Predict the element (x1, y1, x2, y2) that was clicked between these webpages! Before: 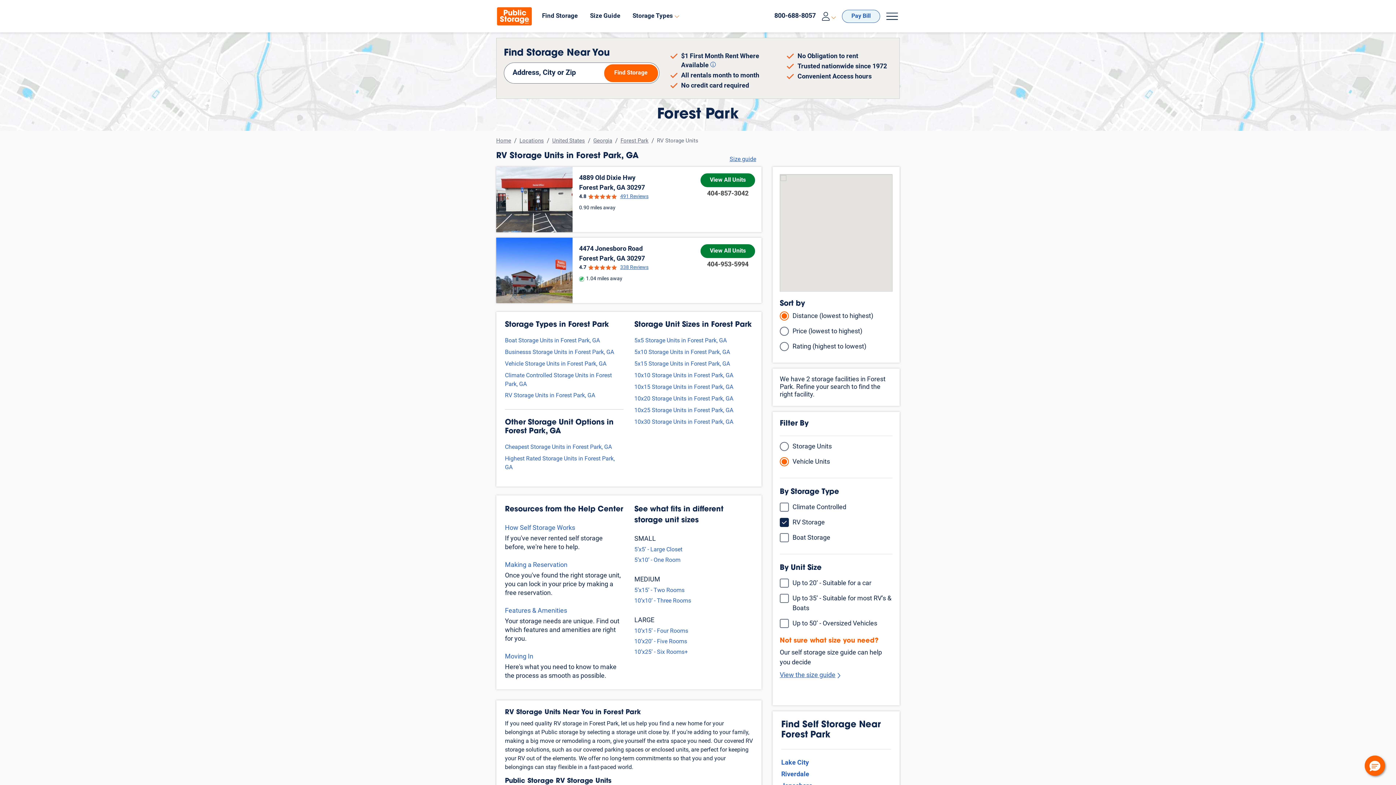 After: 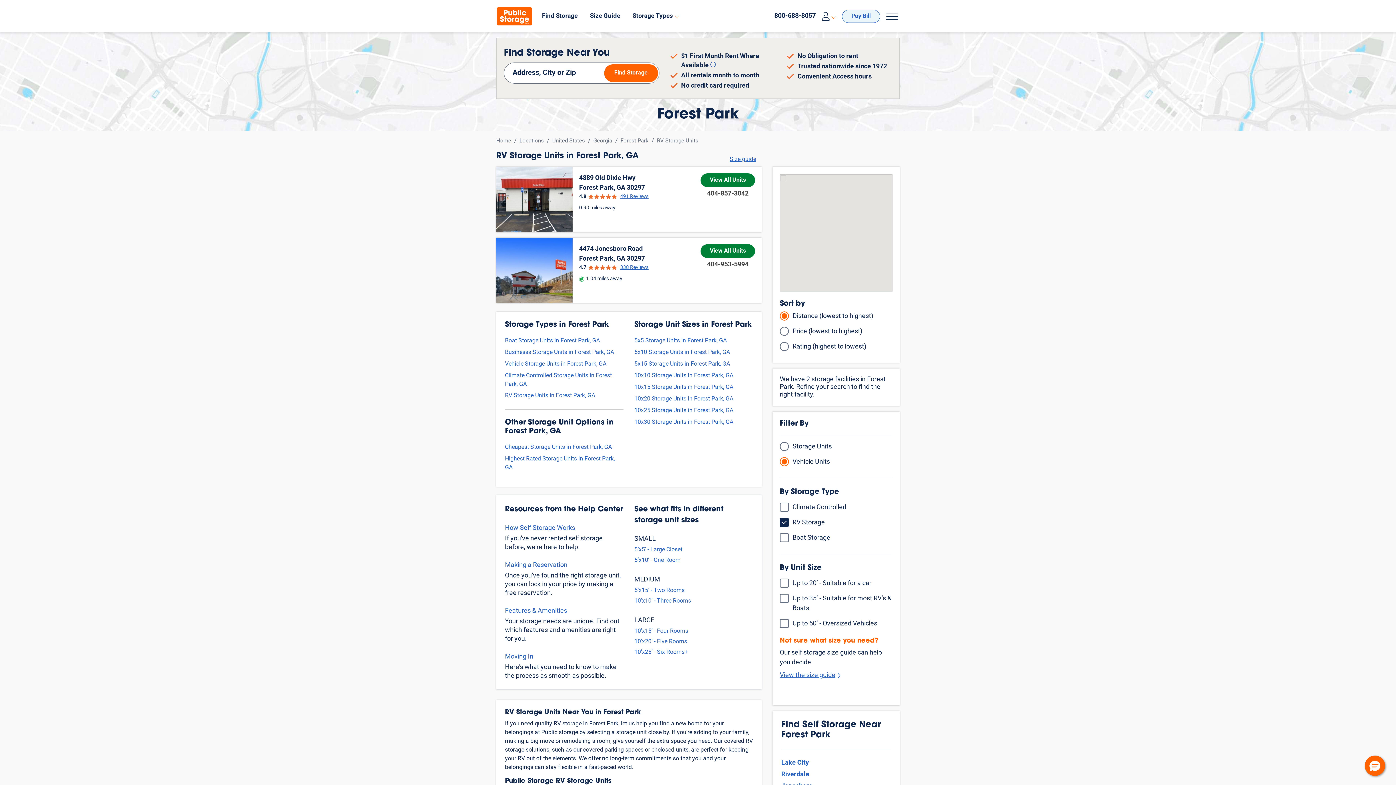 Action: bbox: (780, 670, 842, 680) label: View the size guide